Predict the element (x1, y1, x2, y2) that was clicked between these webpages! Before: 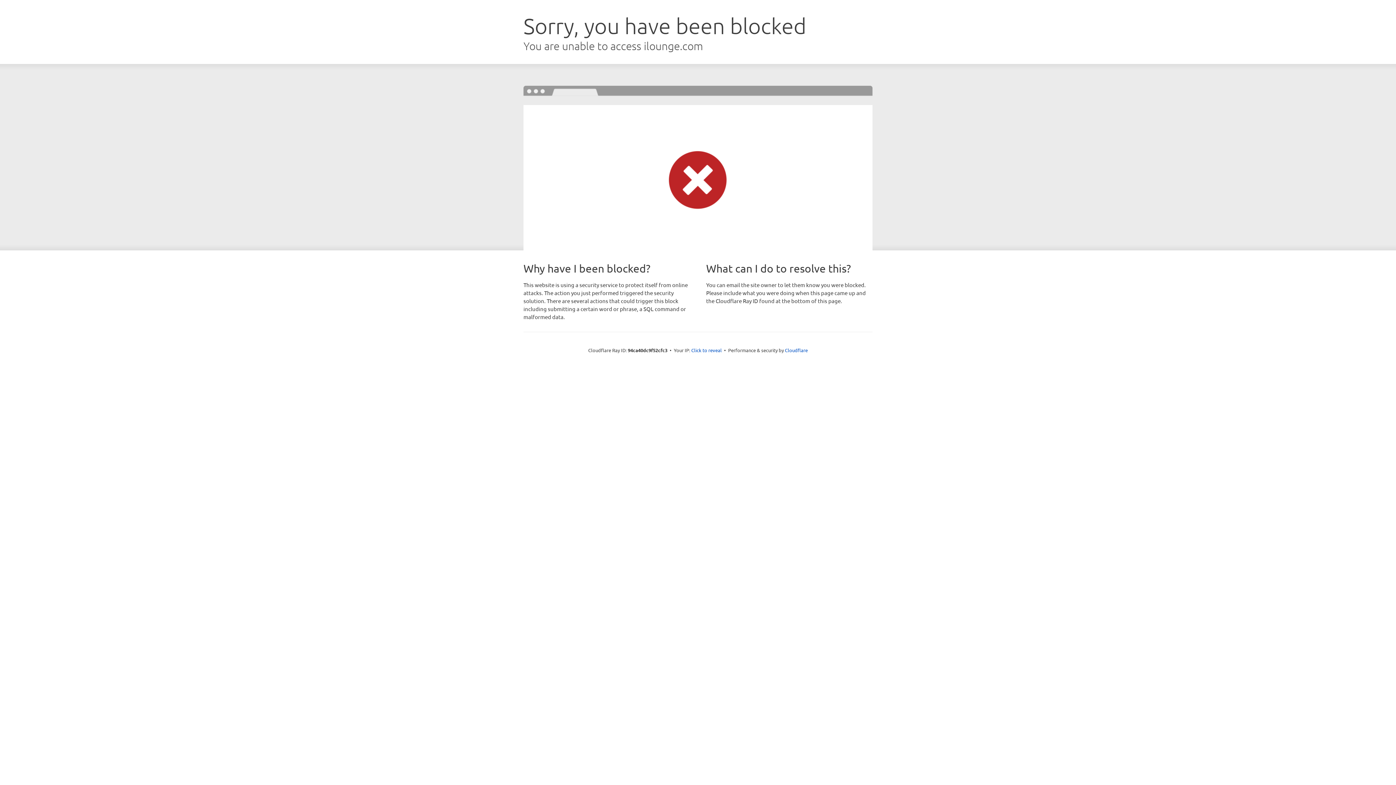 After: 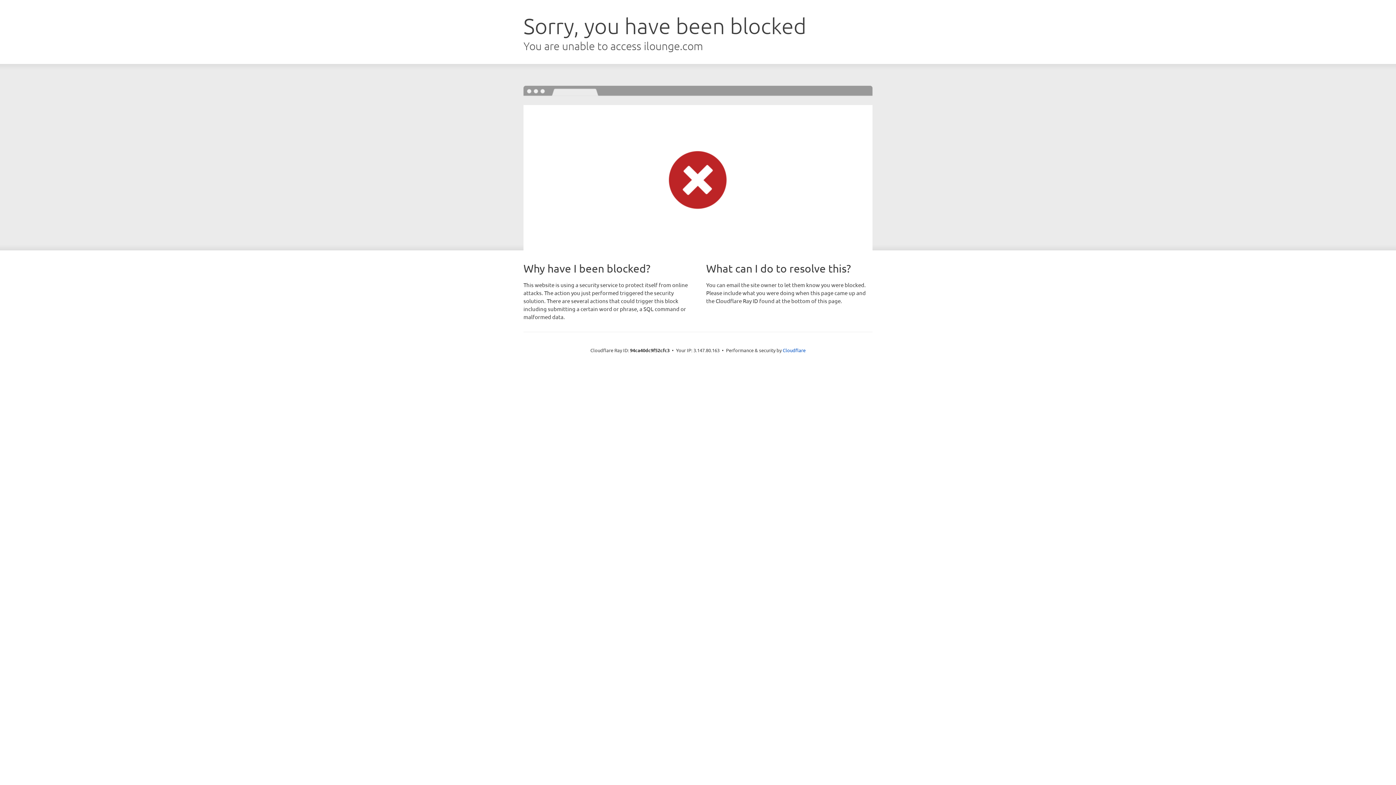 Action: bbox: (691, 346, 722, 353) label: Click to reveal